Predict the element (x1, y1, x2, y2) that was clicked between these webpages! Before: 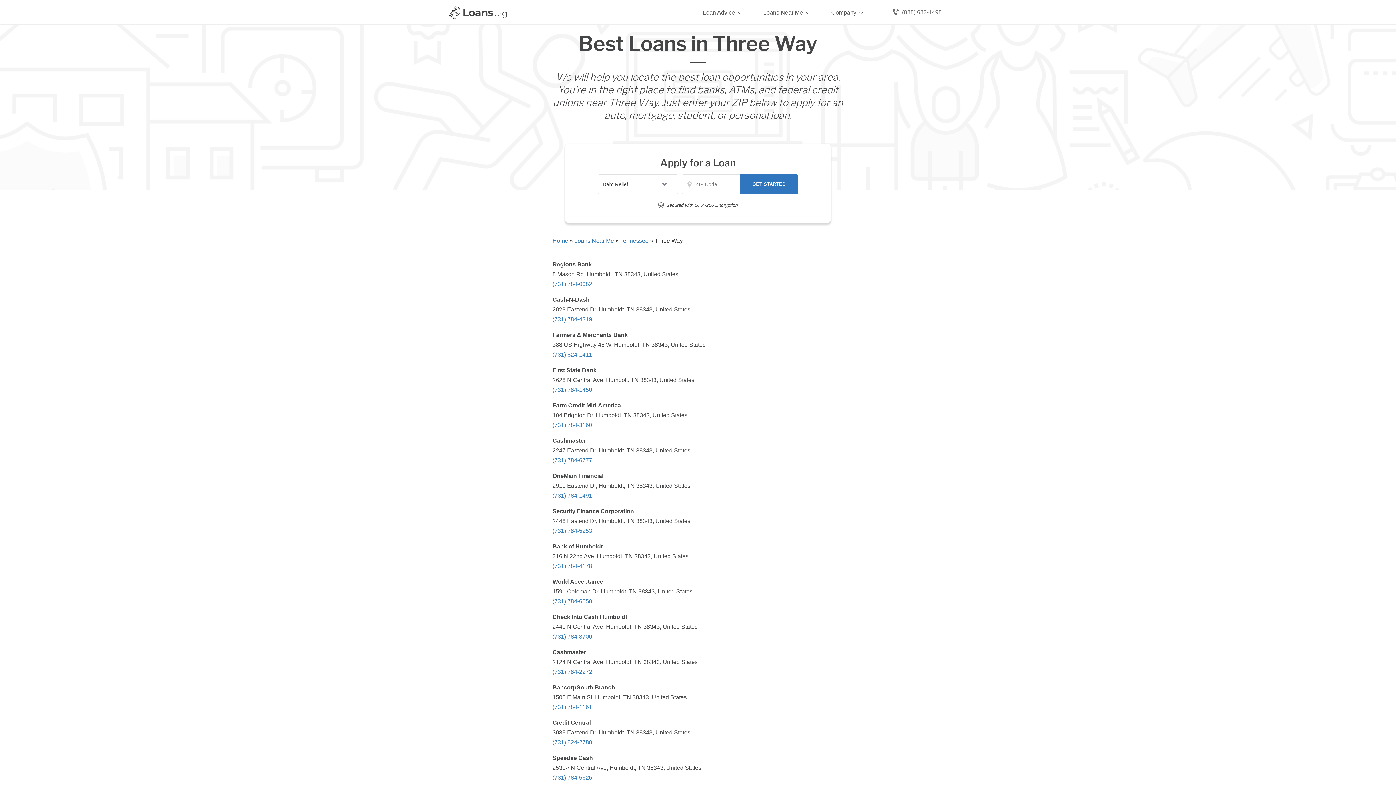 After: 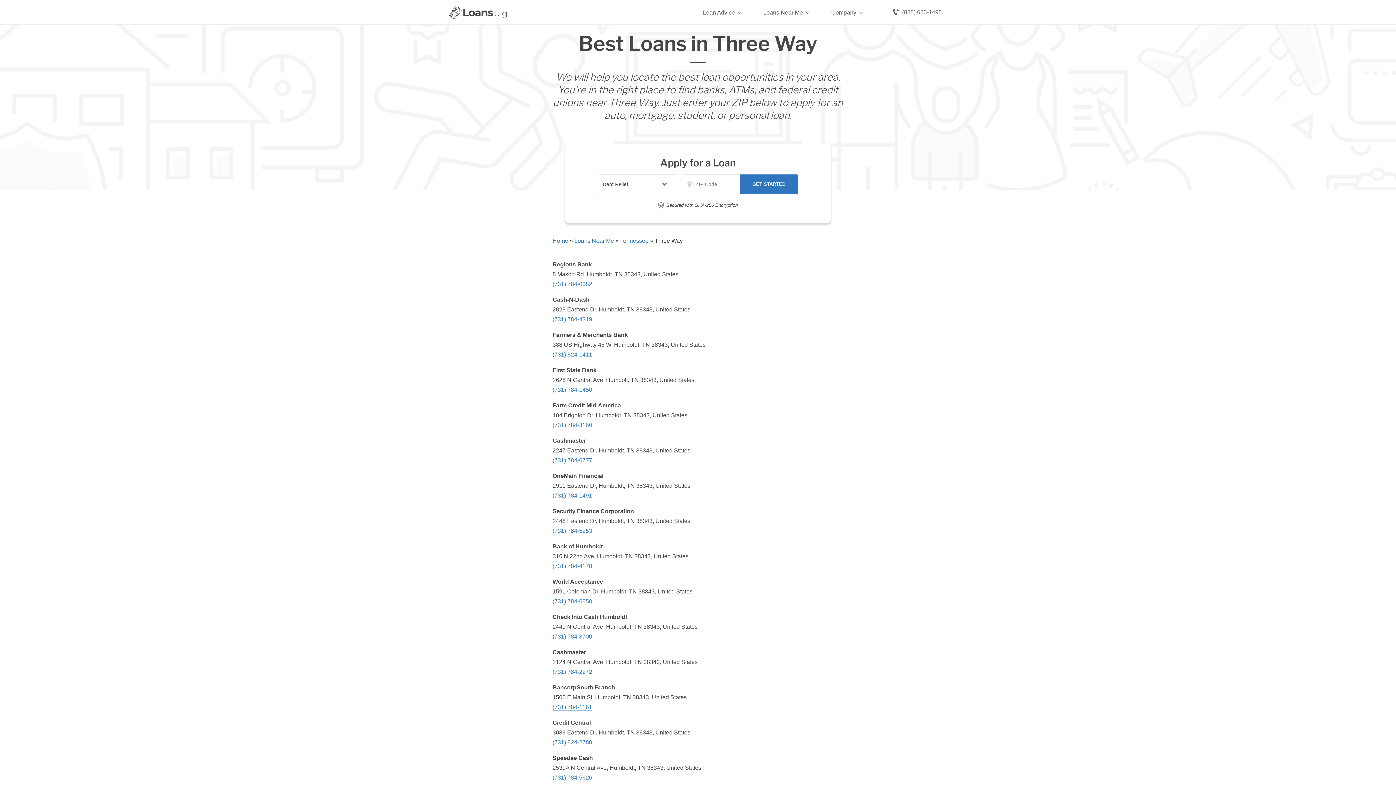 Action: bbox: (552, 704, 592, 711) label: (731) 784-1161